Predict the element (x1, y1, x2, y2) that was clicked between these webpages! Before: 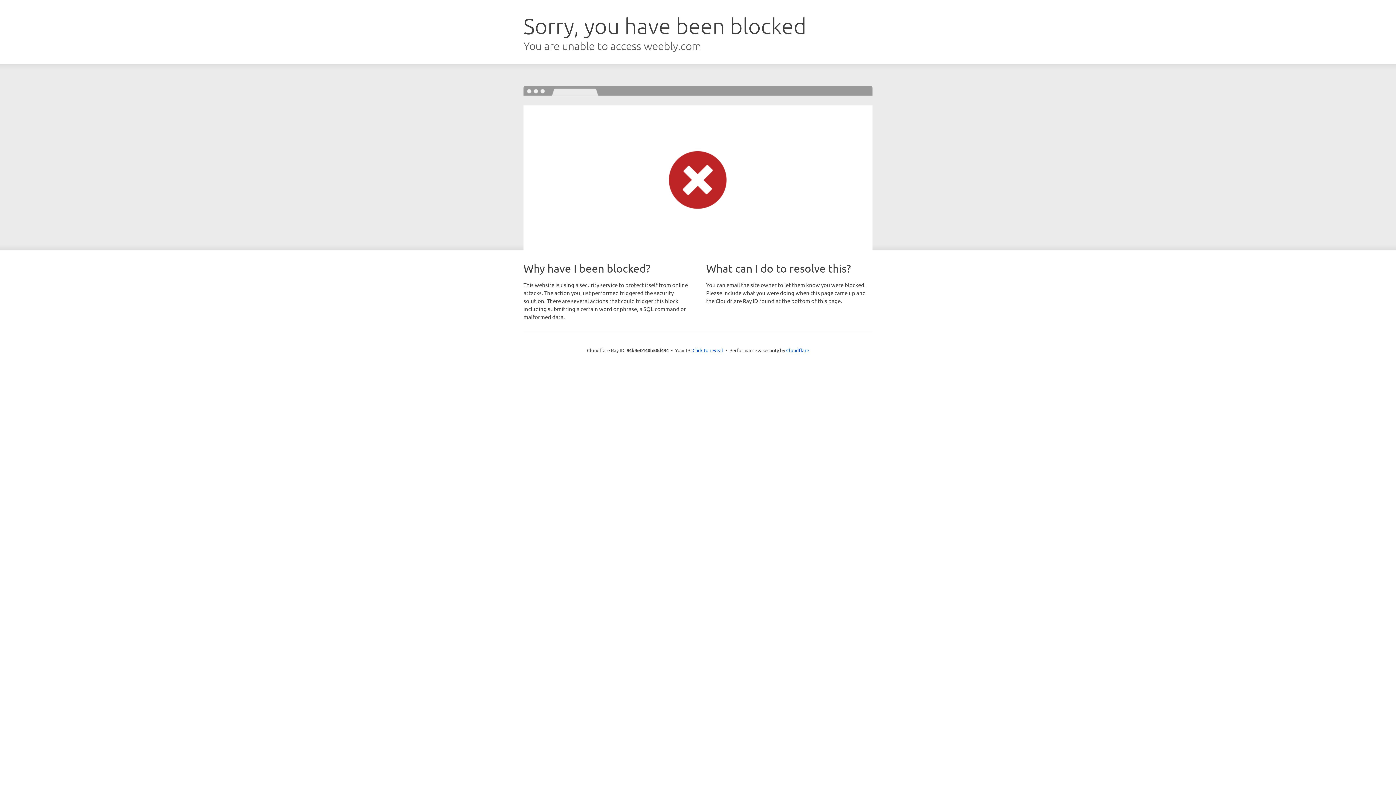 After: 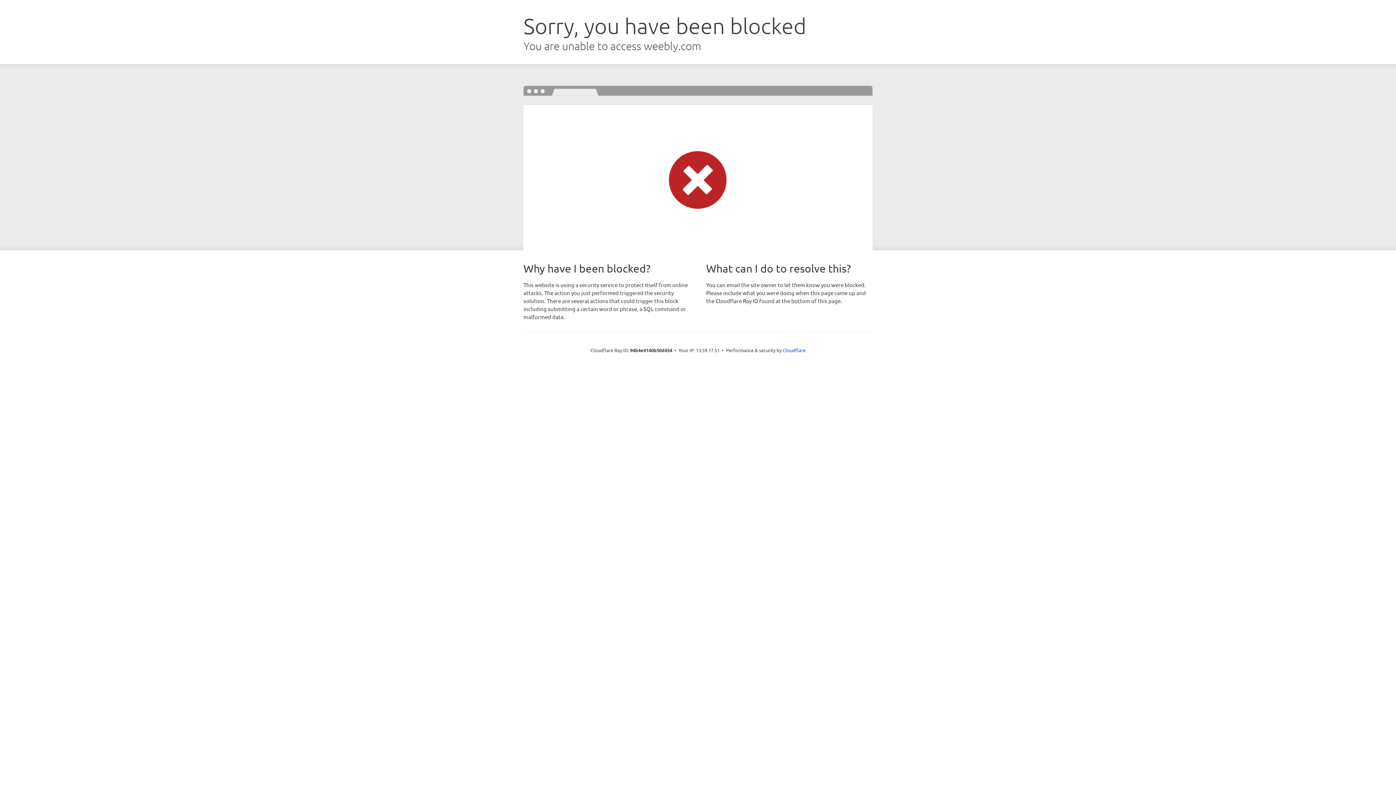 Action: bbox: (692, 346, 723, 353) label: Click to reveal